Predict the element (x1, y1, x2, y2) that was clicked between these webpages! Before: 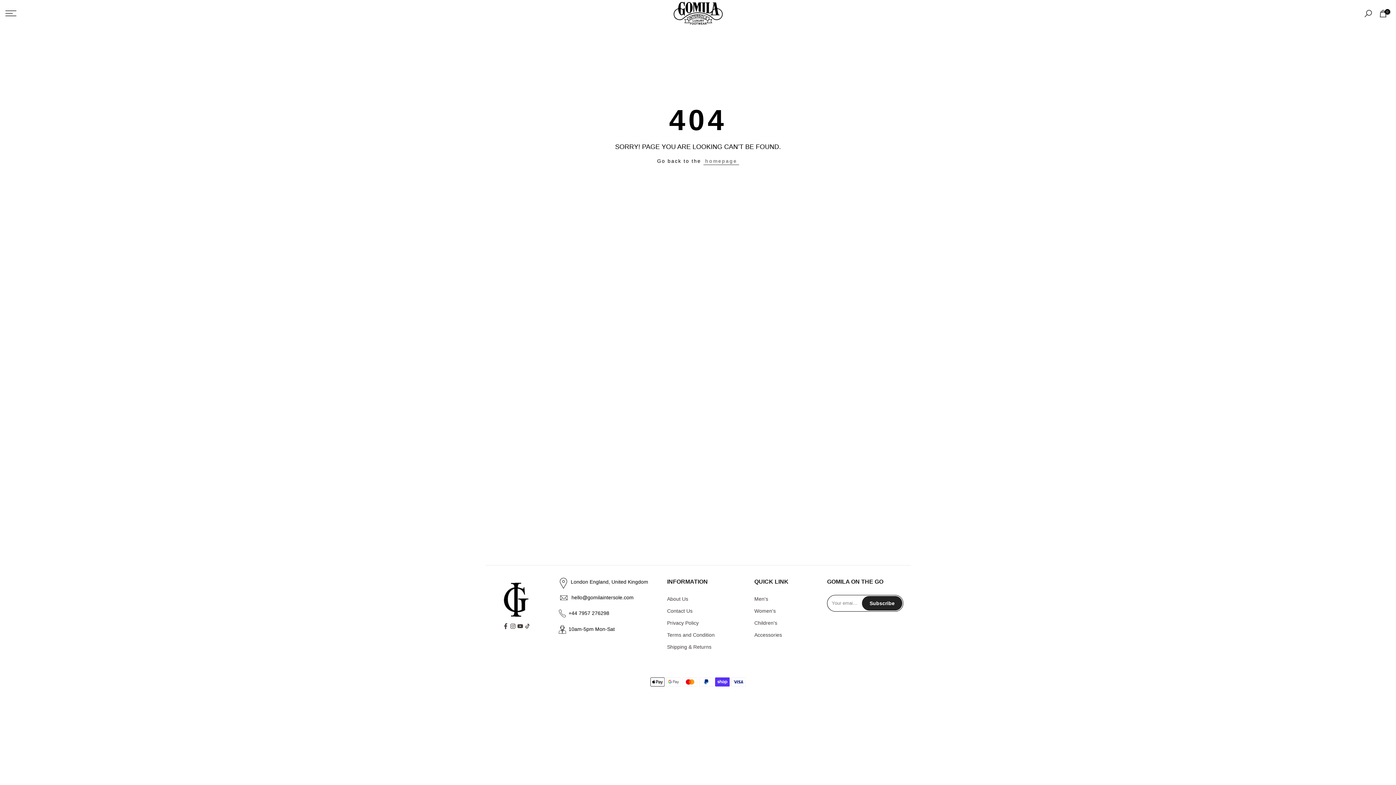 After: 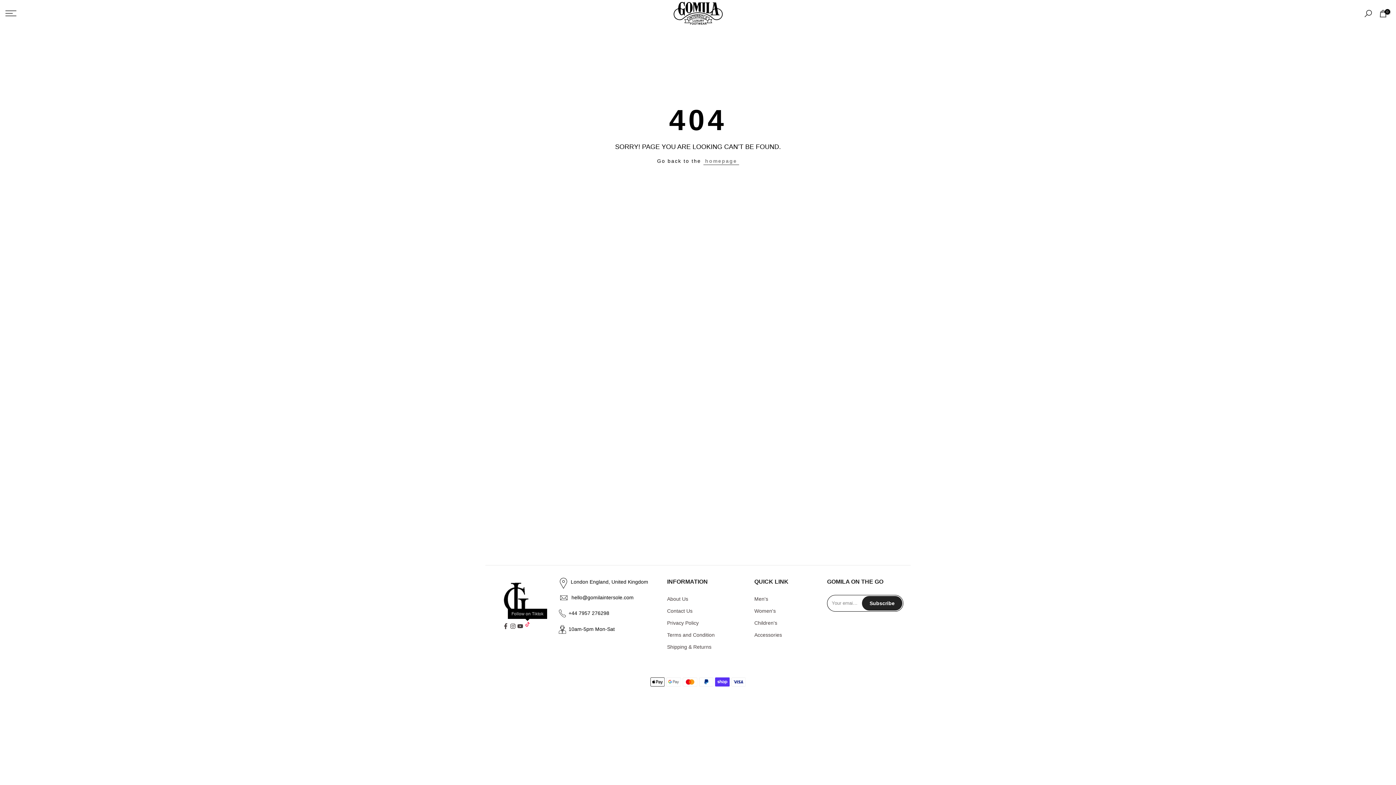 Action: bbox: (524, 622, 530, 630)